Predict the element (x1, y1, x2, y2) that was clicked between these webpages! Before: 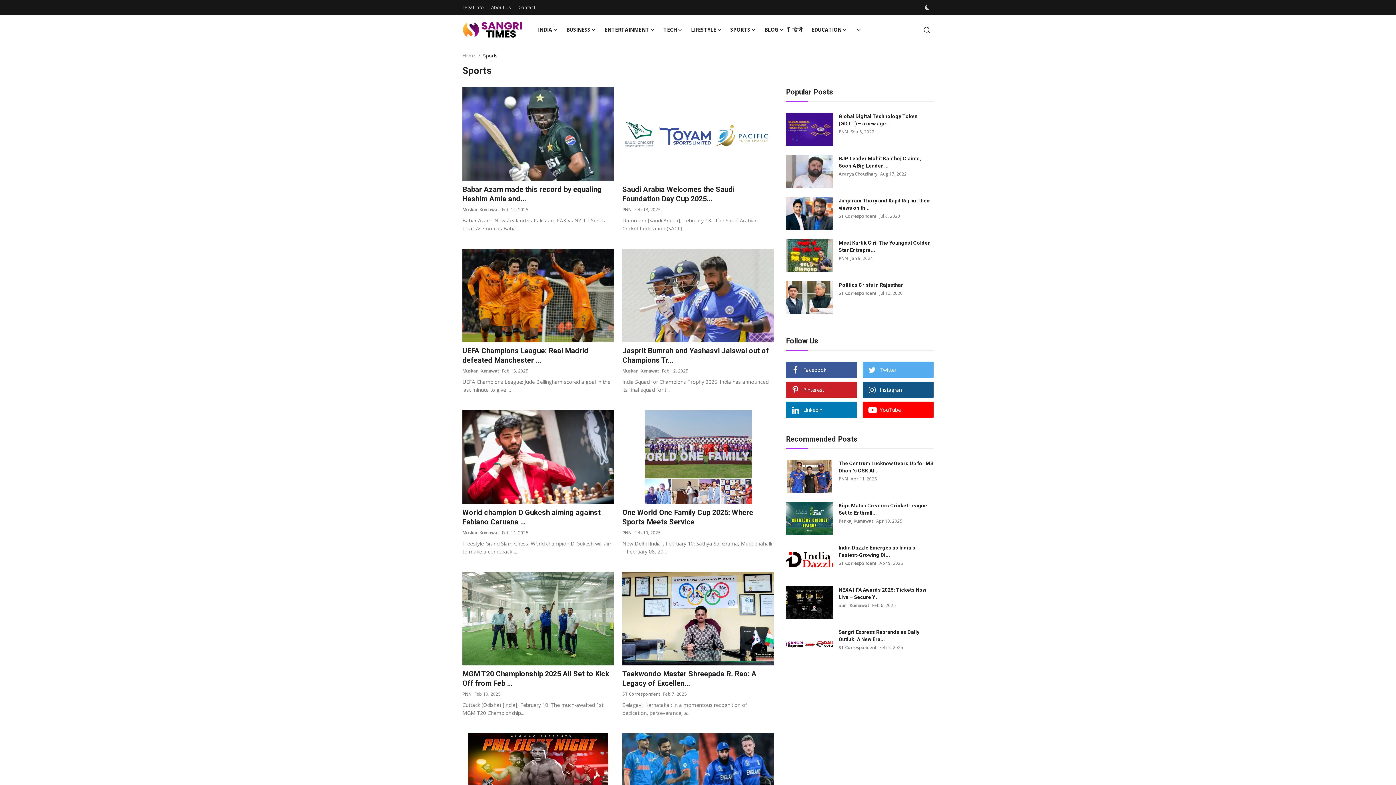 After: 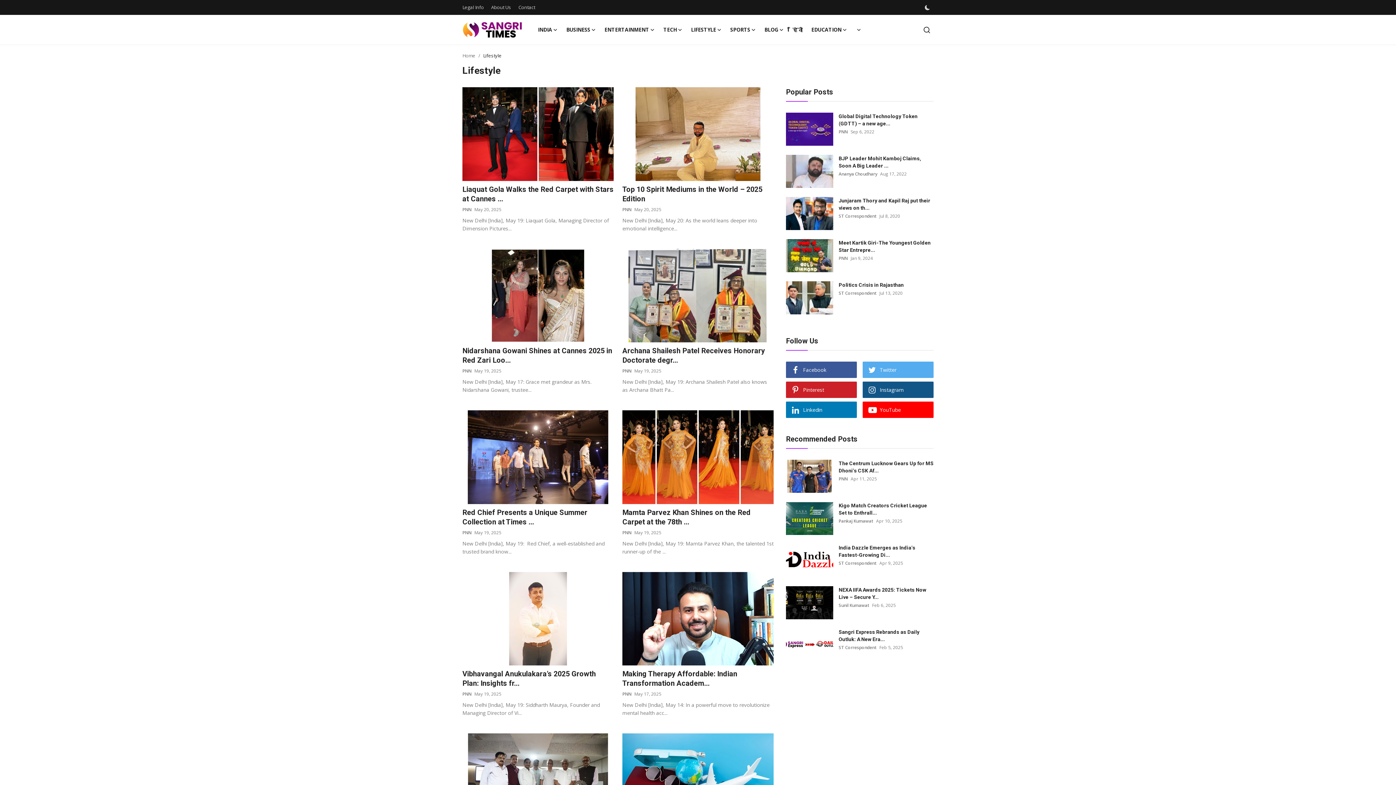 Action: bbox: (686, 14, 726, 44) label: LIFESTYLE